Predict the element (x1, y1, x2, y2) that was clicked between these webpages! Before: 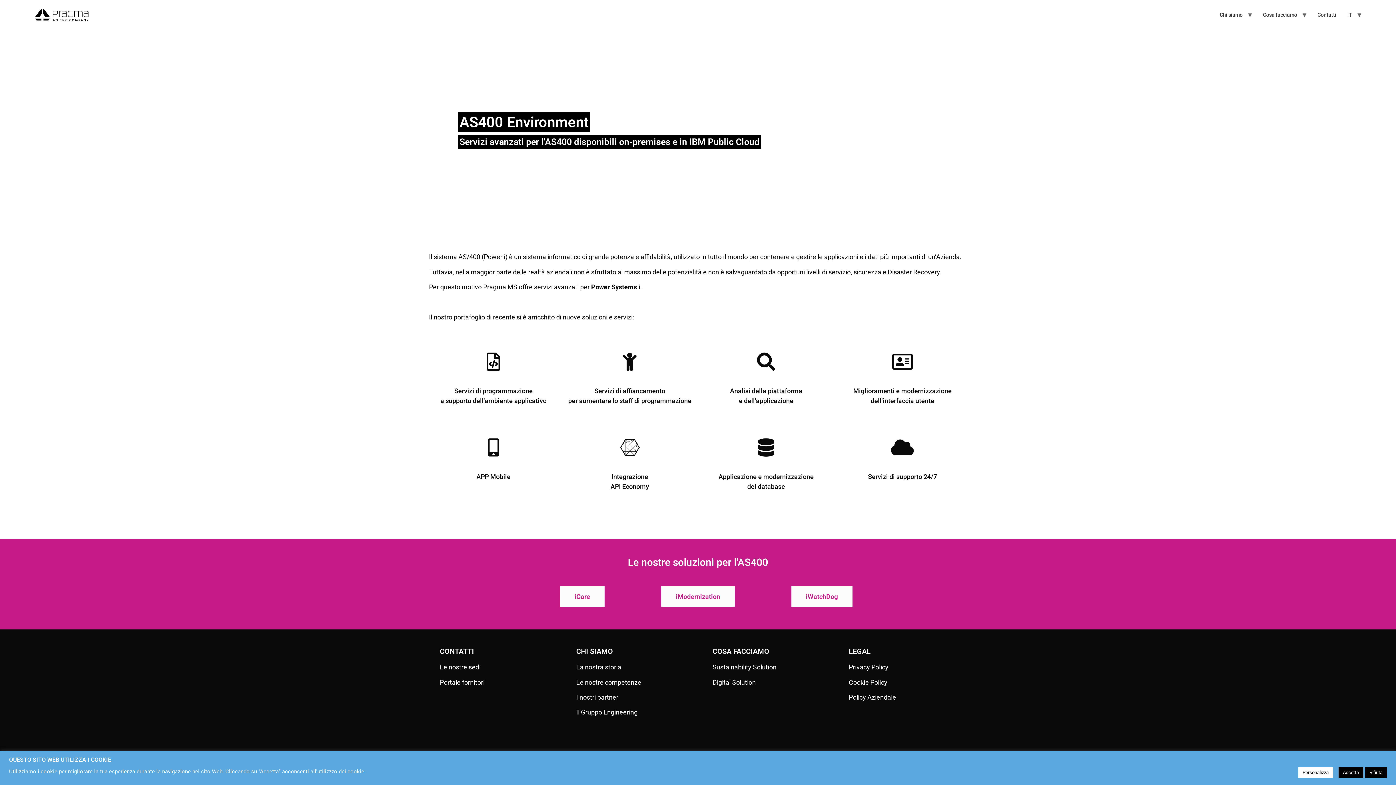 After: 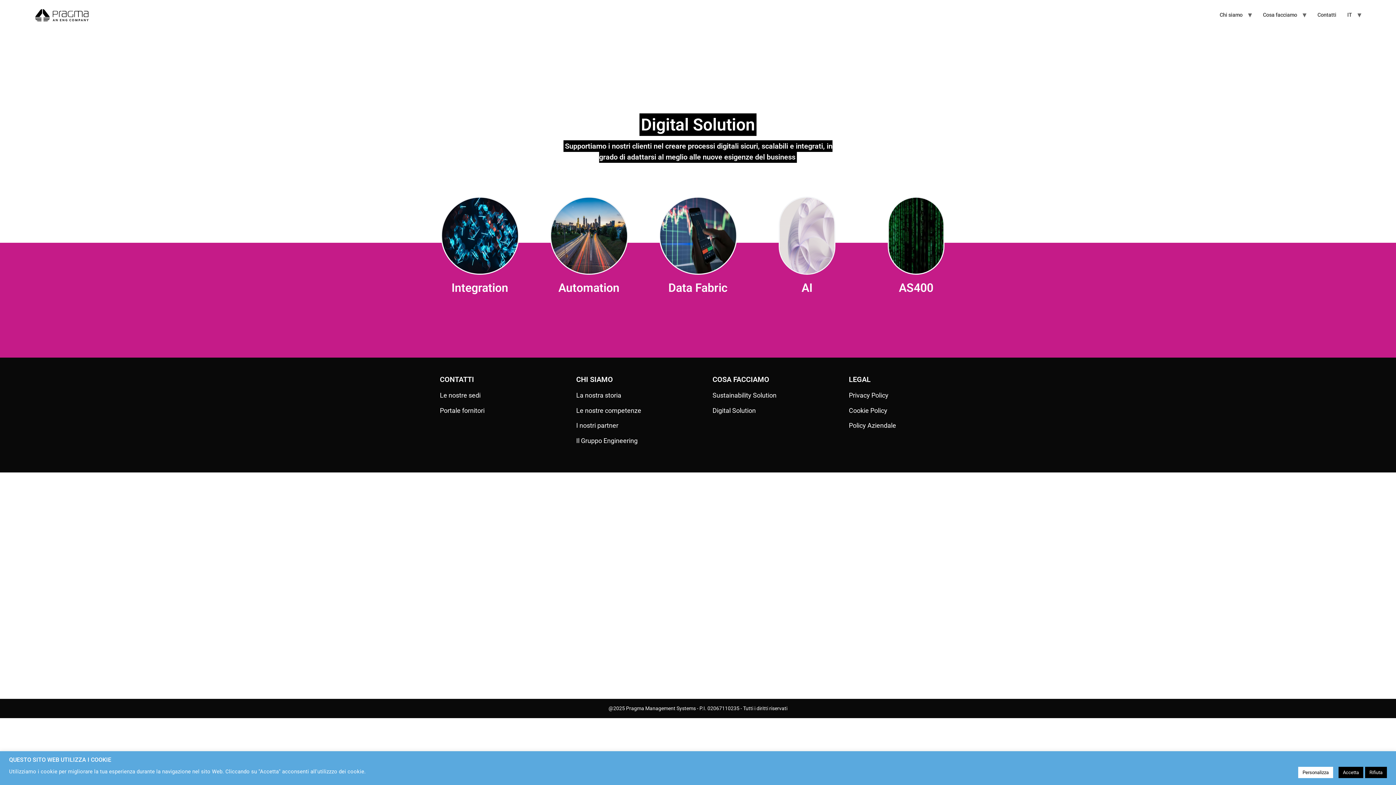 Action: bbox: (712, 678, 756, 686) label: Digital Solution